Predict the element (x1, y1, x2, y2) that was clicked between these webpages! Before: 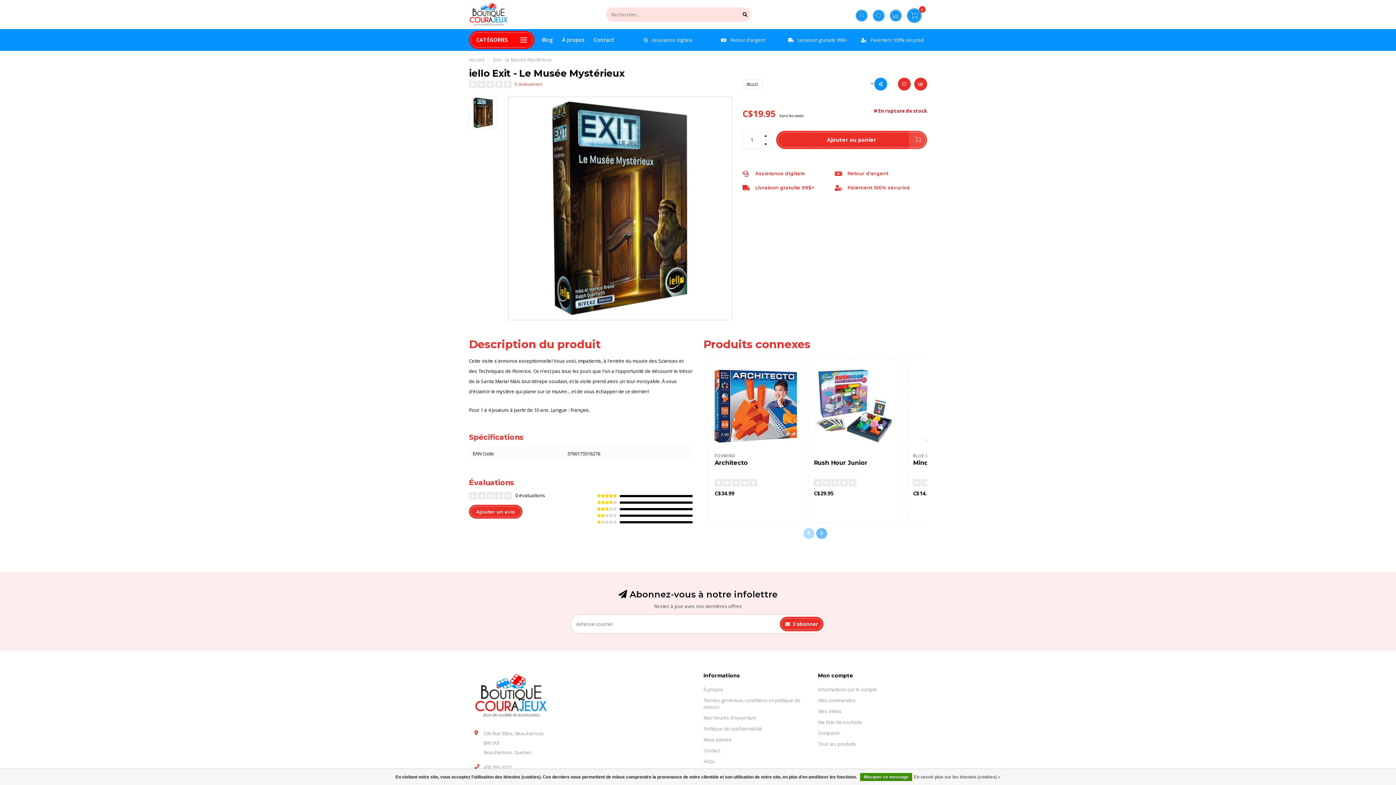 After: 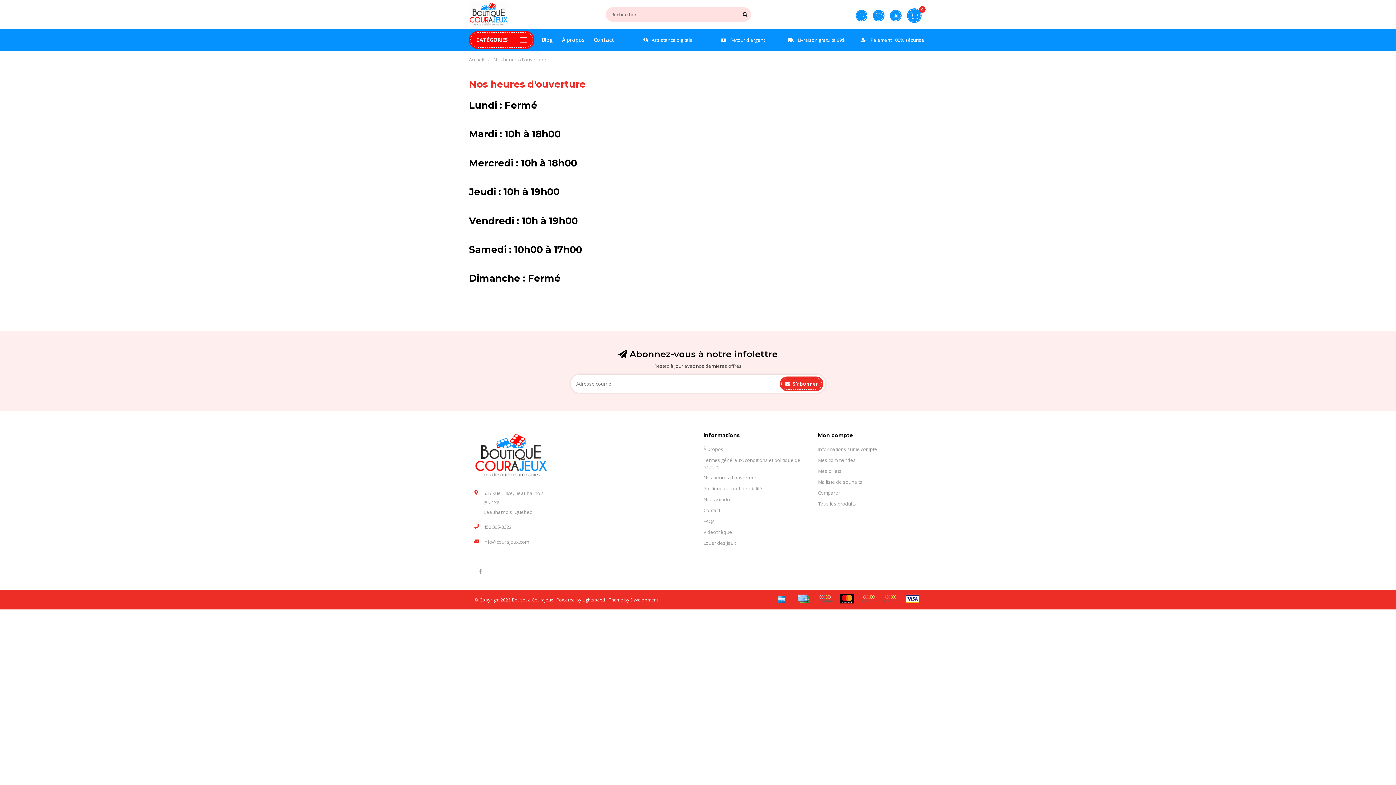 Action: label: En savoir plus sur les témoins (cookies) » bbox: (914, 773, 1000, 781)